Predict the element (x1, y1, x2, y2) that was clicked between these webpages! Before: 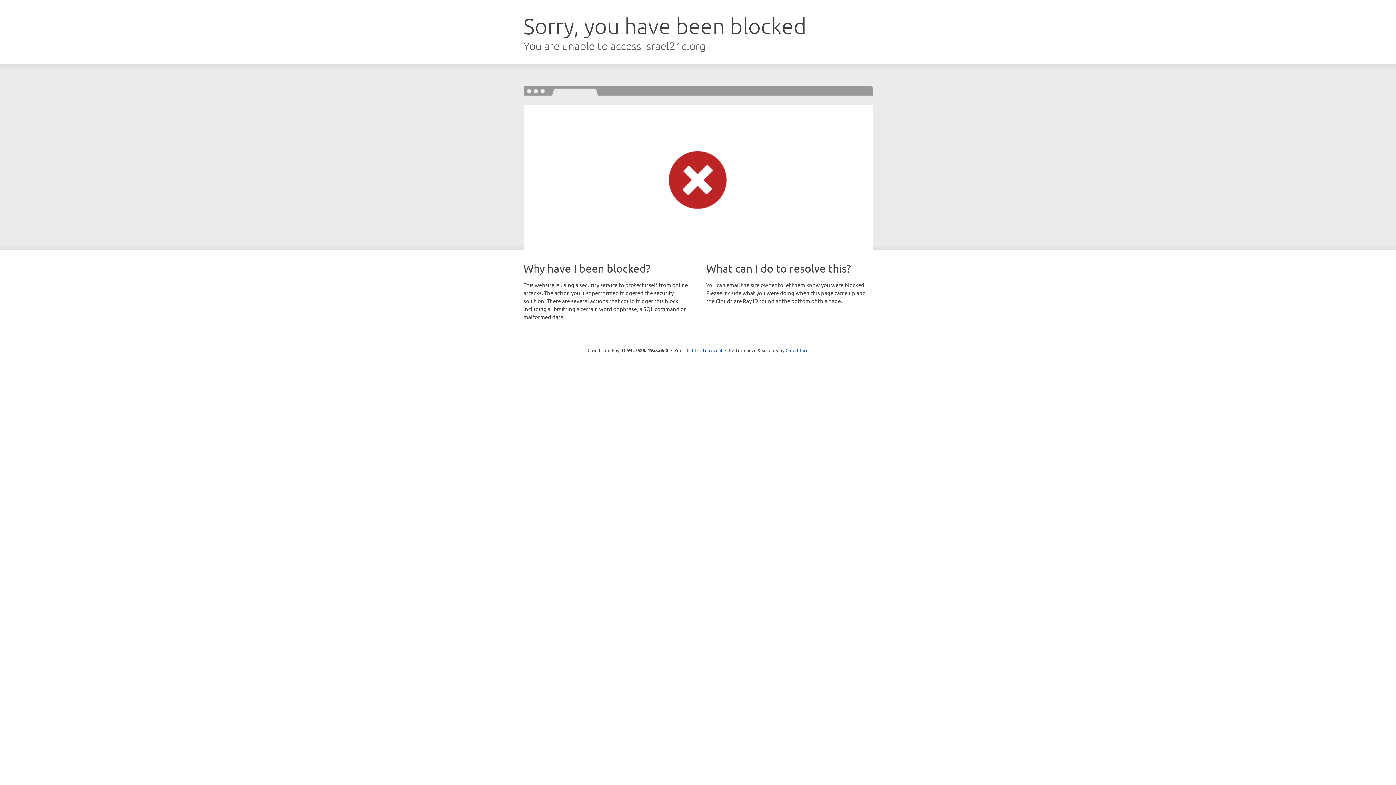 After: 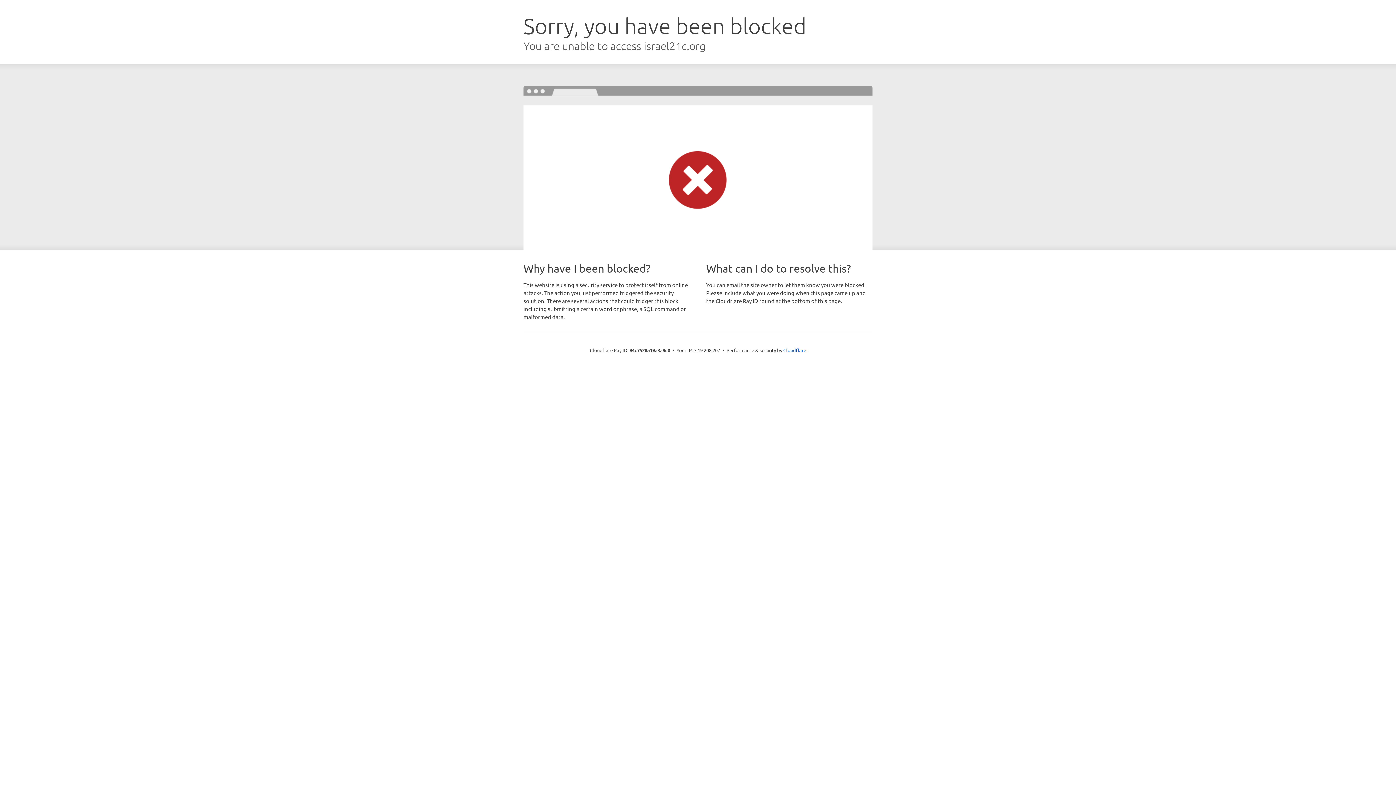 Action: bbox: (692, 346, 722, 353) label: Click to reveal